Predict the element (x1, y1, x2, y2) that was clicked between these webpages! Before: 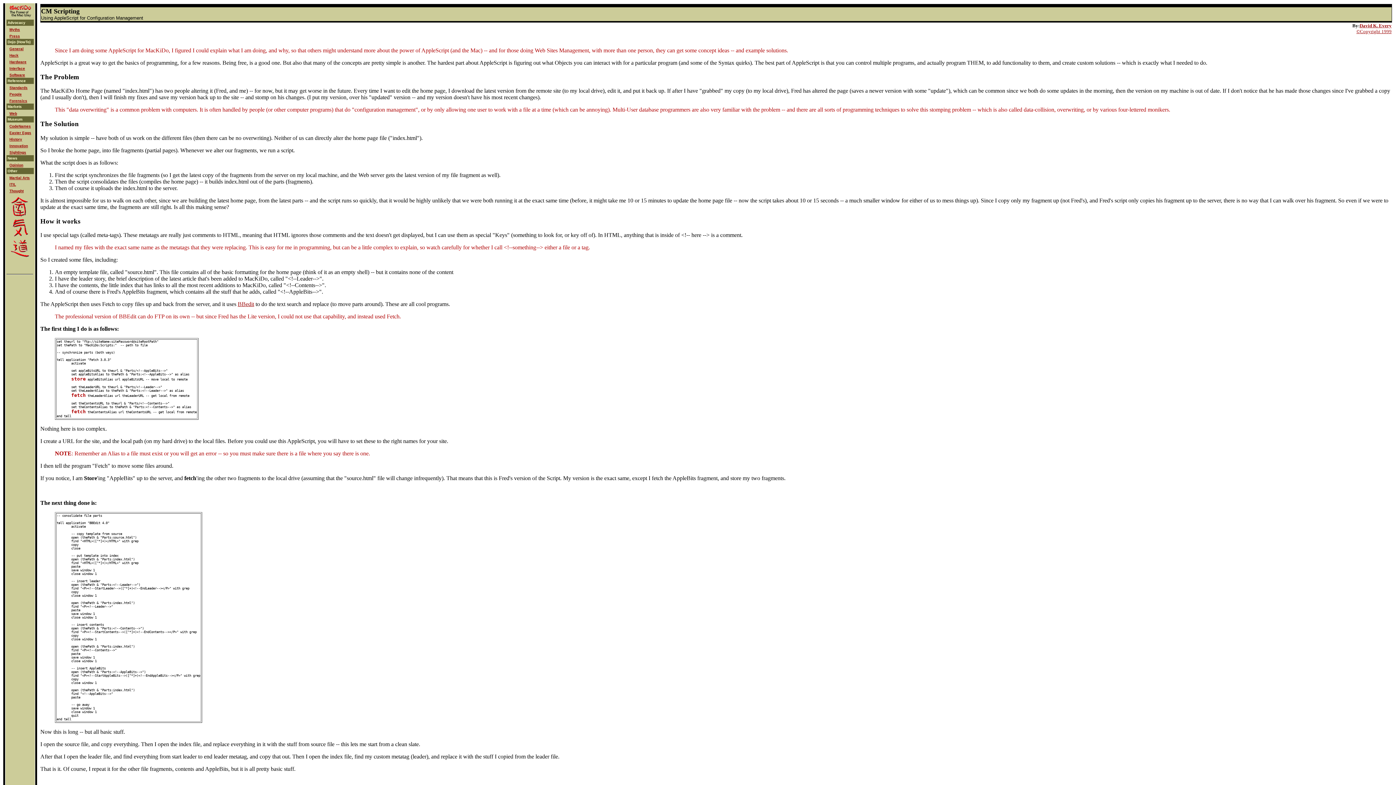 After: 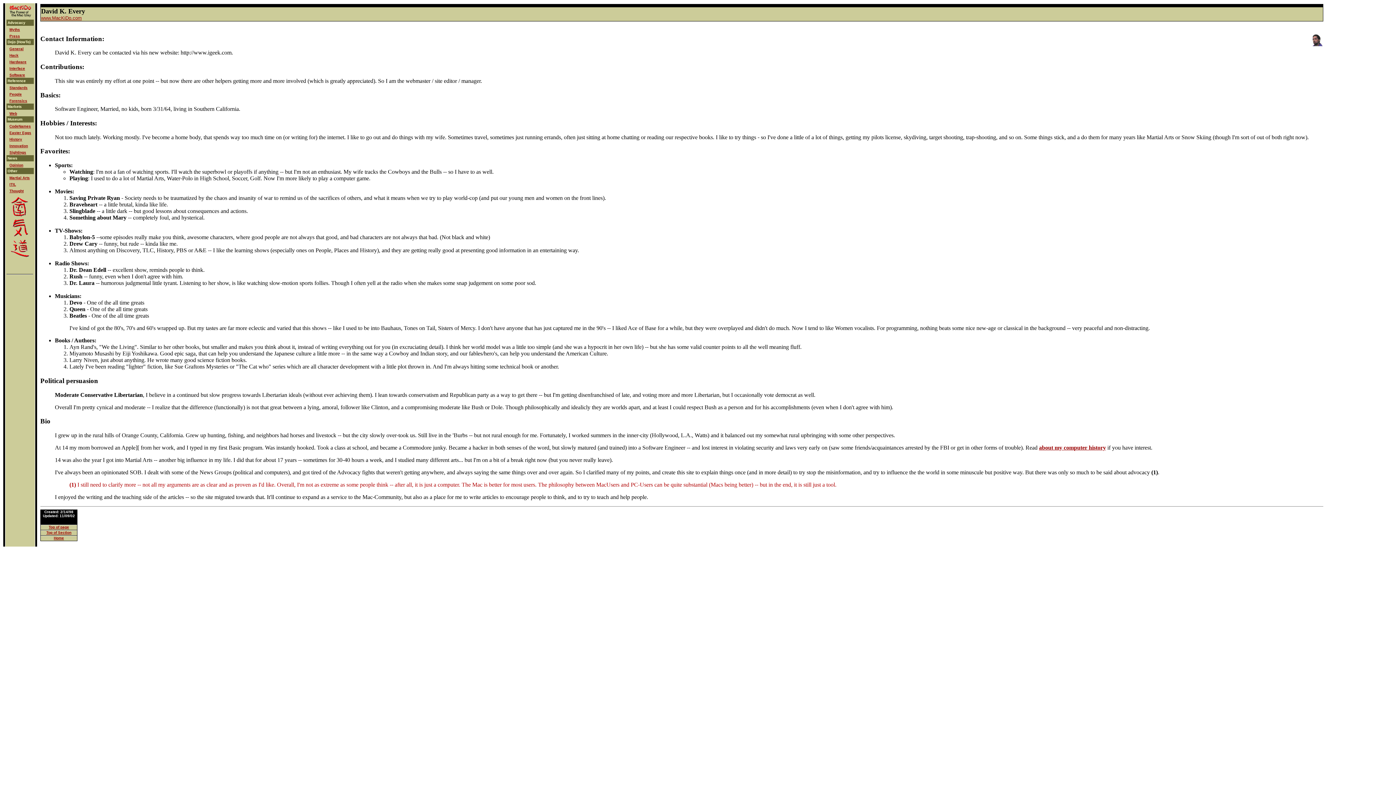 Action: label: David K. Every bbox: (1360, 22, 1392, 28)